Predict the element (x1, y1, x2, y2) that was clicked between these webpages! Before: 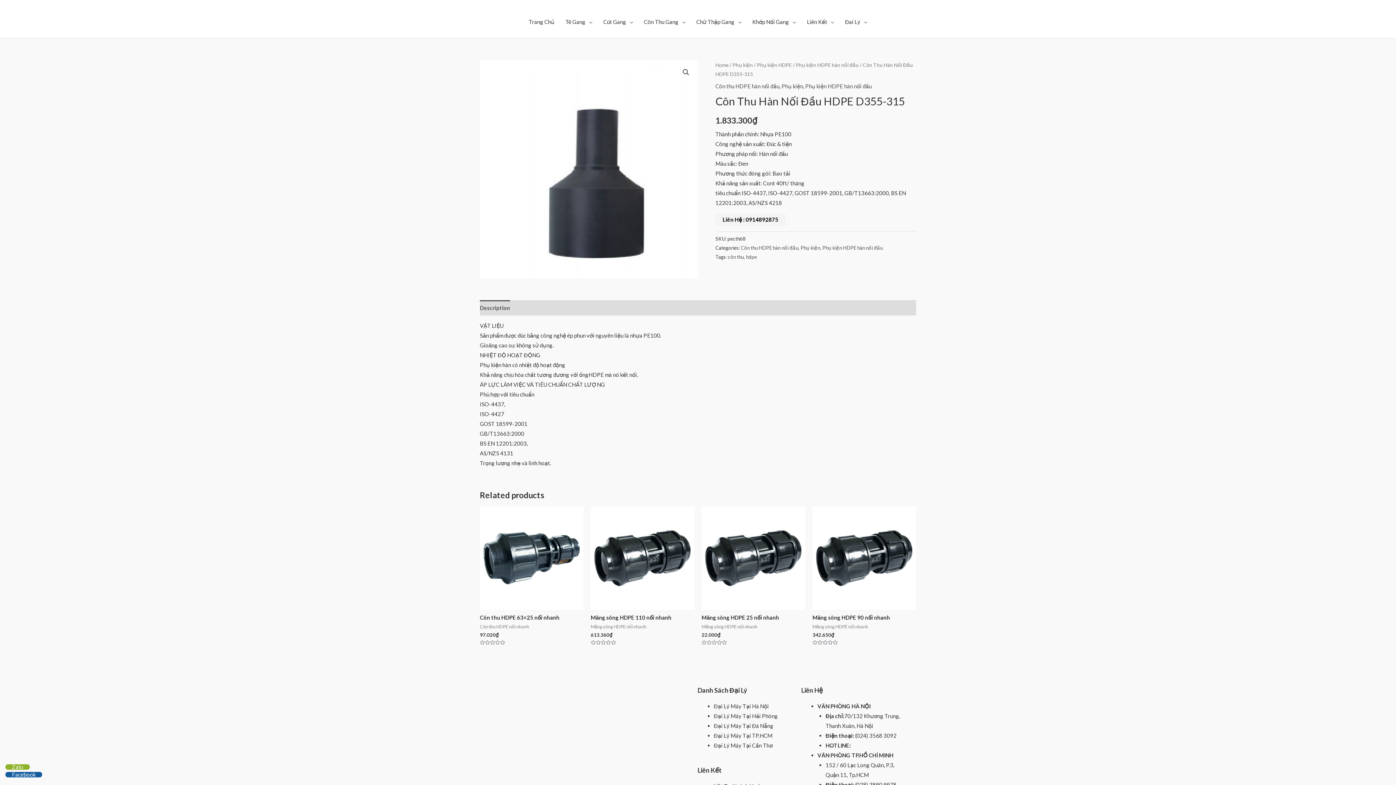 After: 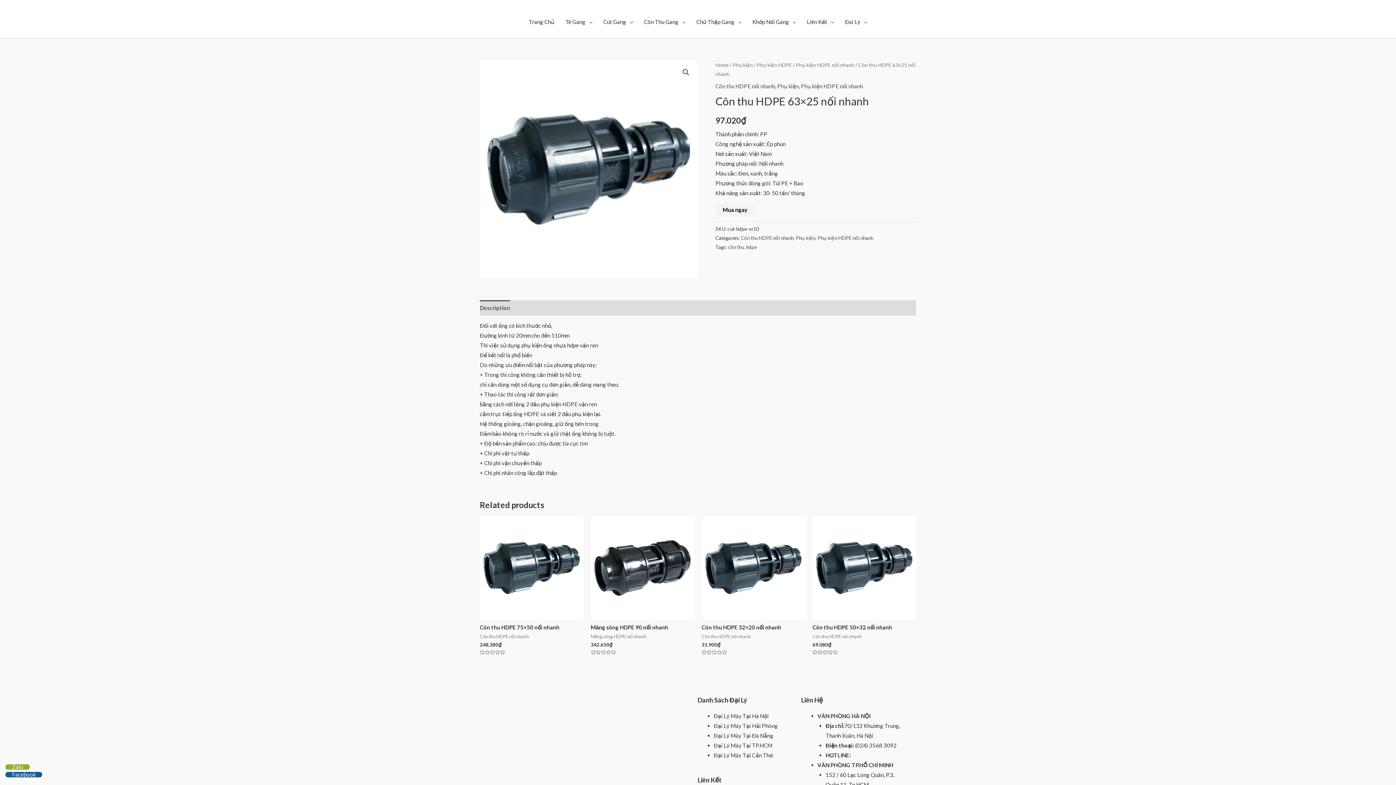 Action: bbox: (480, 506, 583, 610)